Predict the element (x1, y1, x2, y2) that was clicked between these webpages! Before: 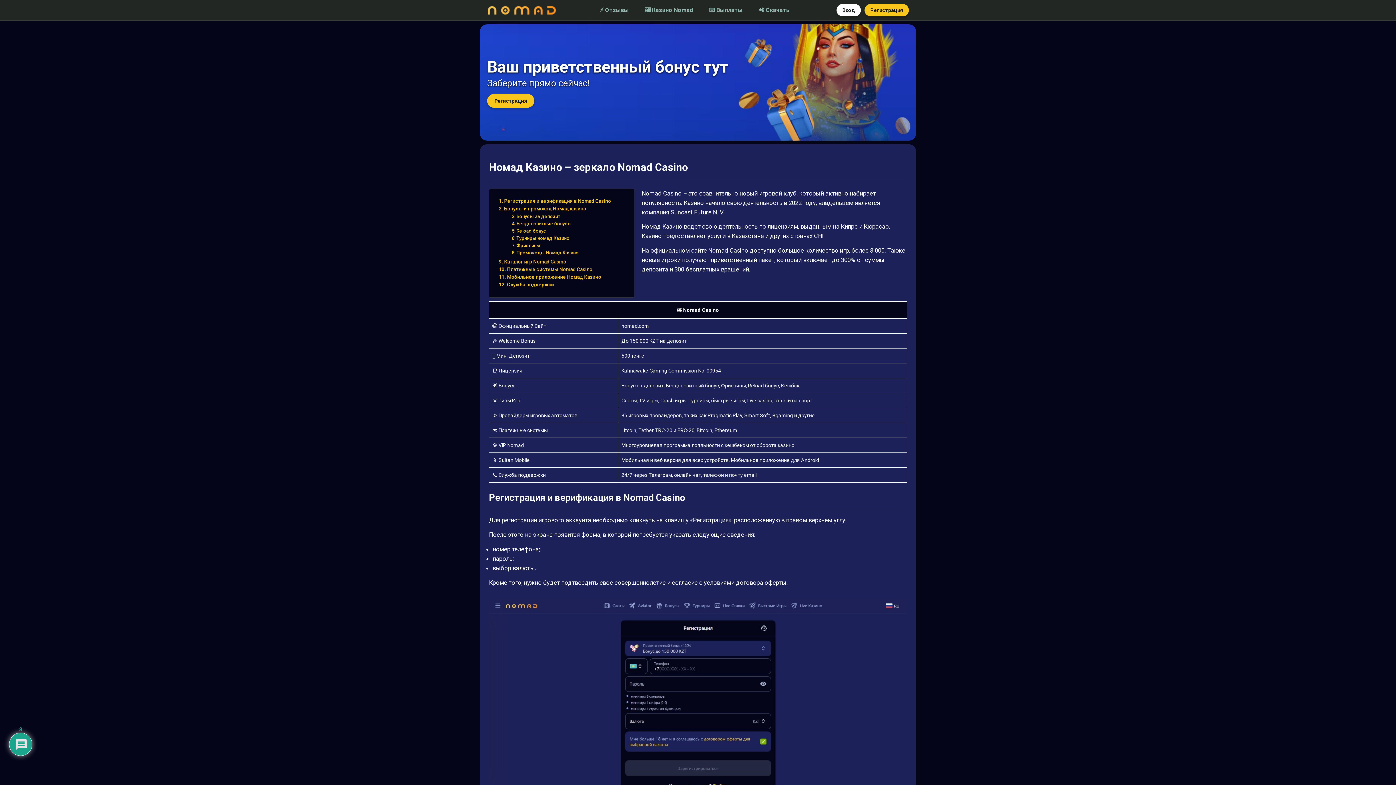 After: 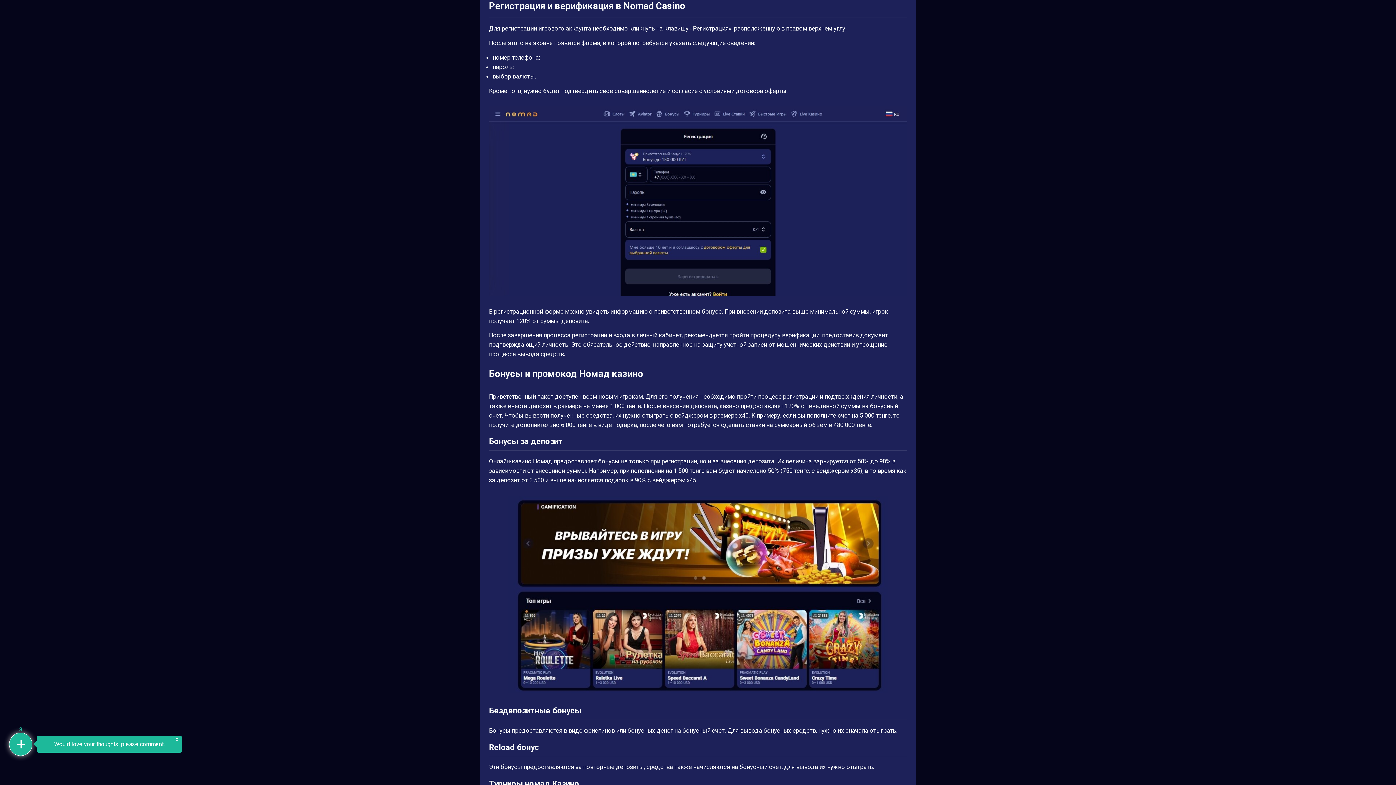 Action: bbox: (498, 198, 611, 204) label: Регистрация и верификация в Nomad Casino